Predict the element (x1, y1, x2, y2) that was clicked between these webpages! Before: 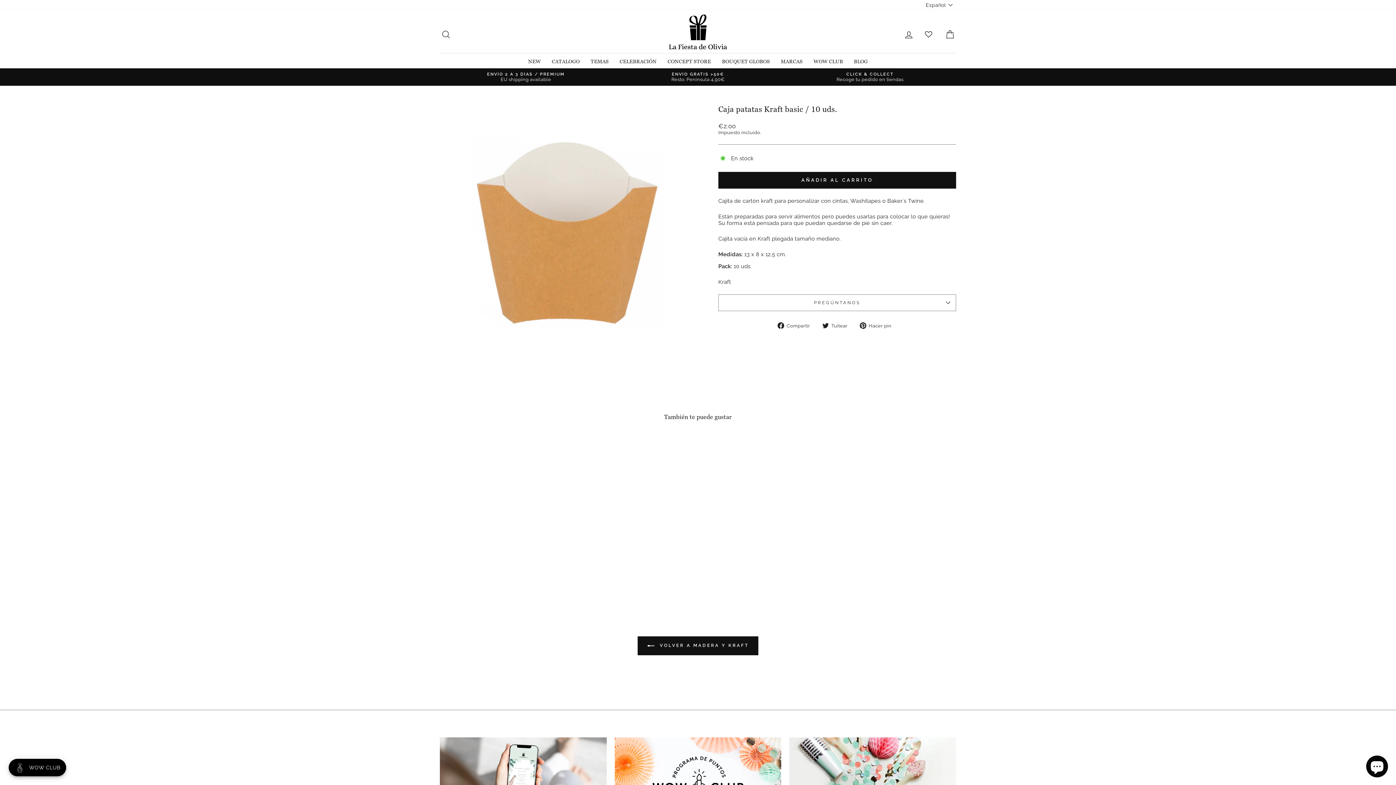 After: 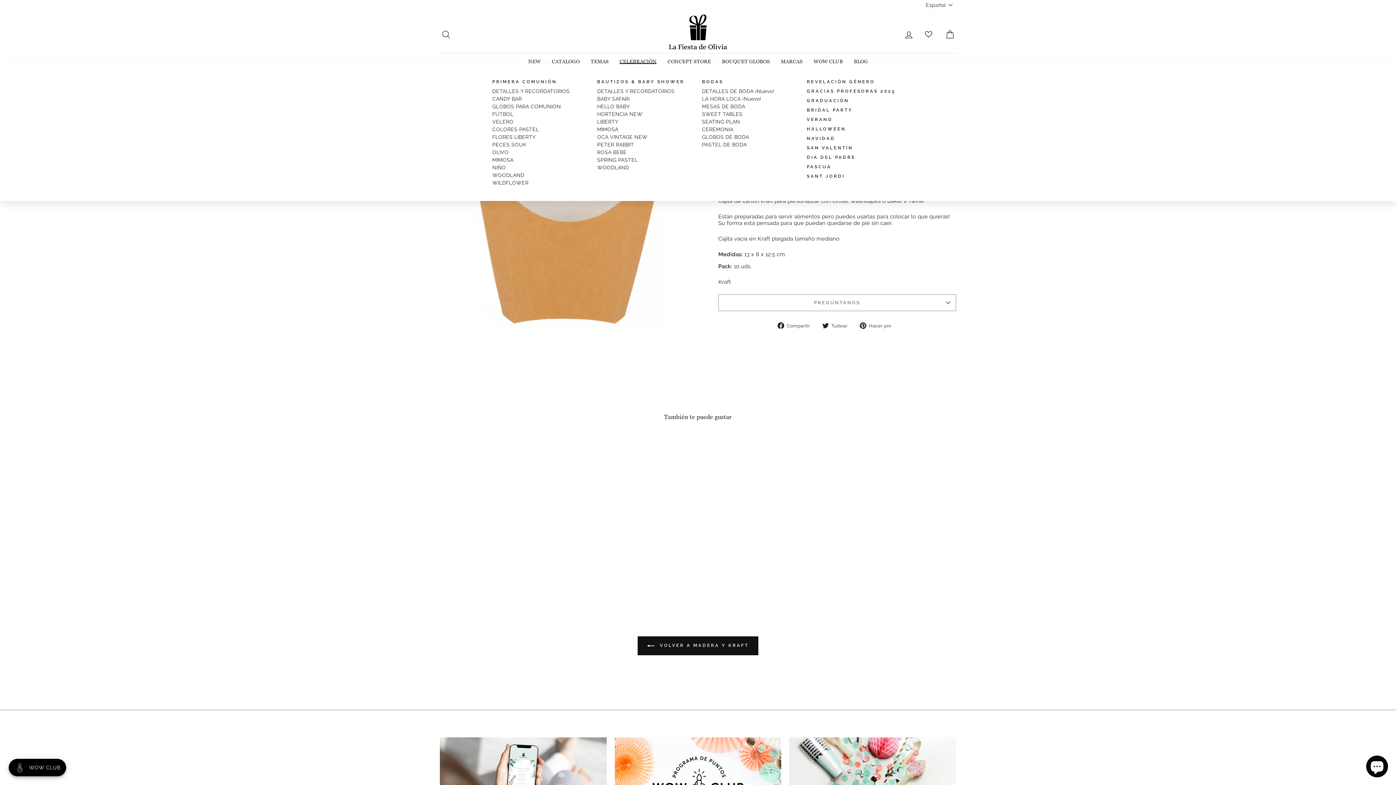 Action: bbox: (614, 53, 662, 63) label: CELEBRACIÓN